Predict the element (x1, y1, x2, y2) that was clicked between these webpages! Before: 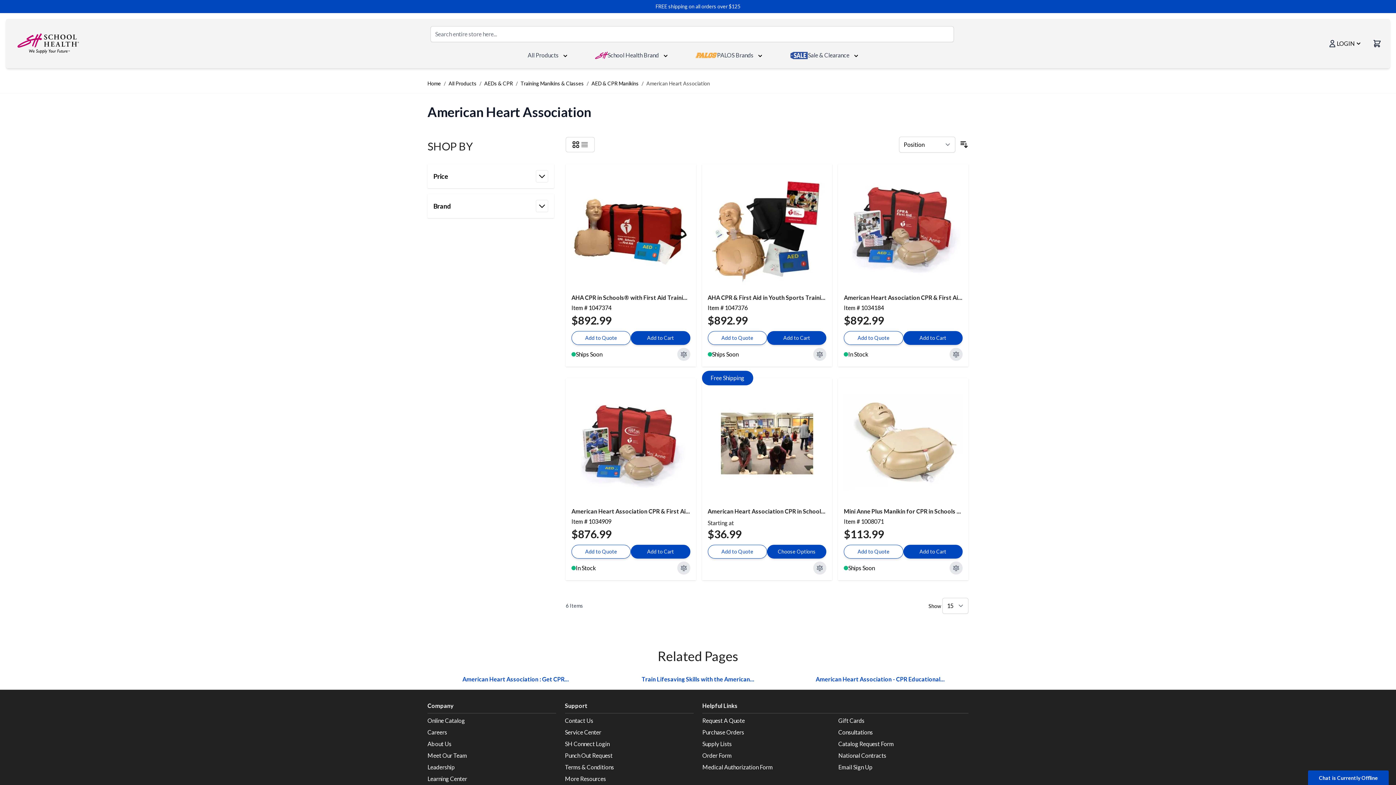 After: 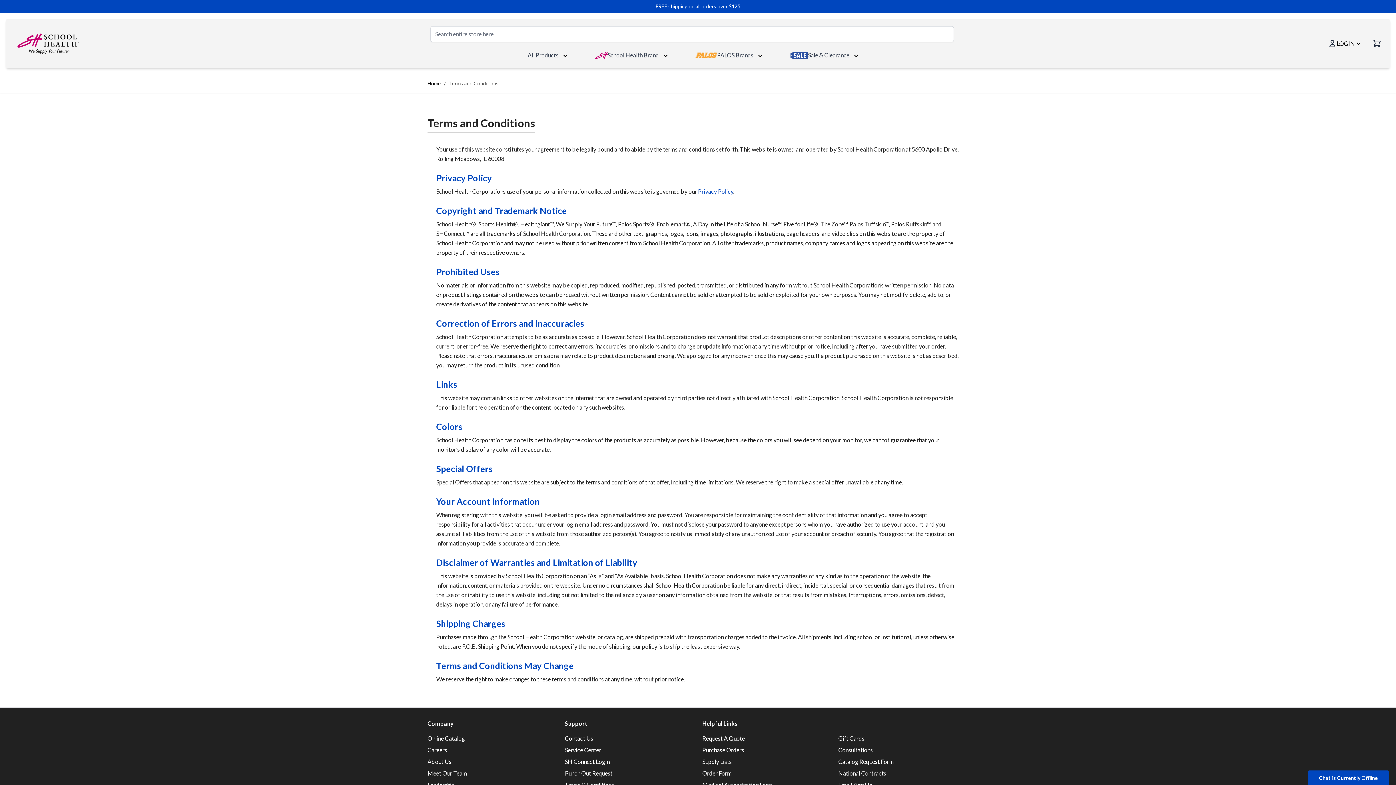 Action: label: Terms & Conditions bbox: (565, 763, 614, 772)